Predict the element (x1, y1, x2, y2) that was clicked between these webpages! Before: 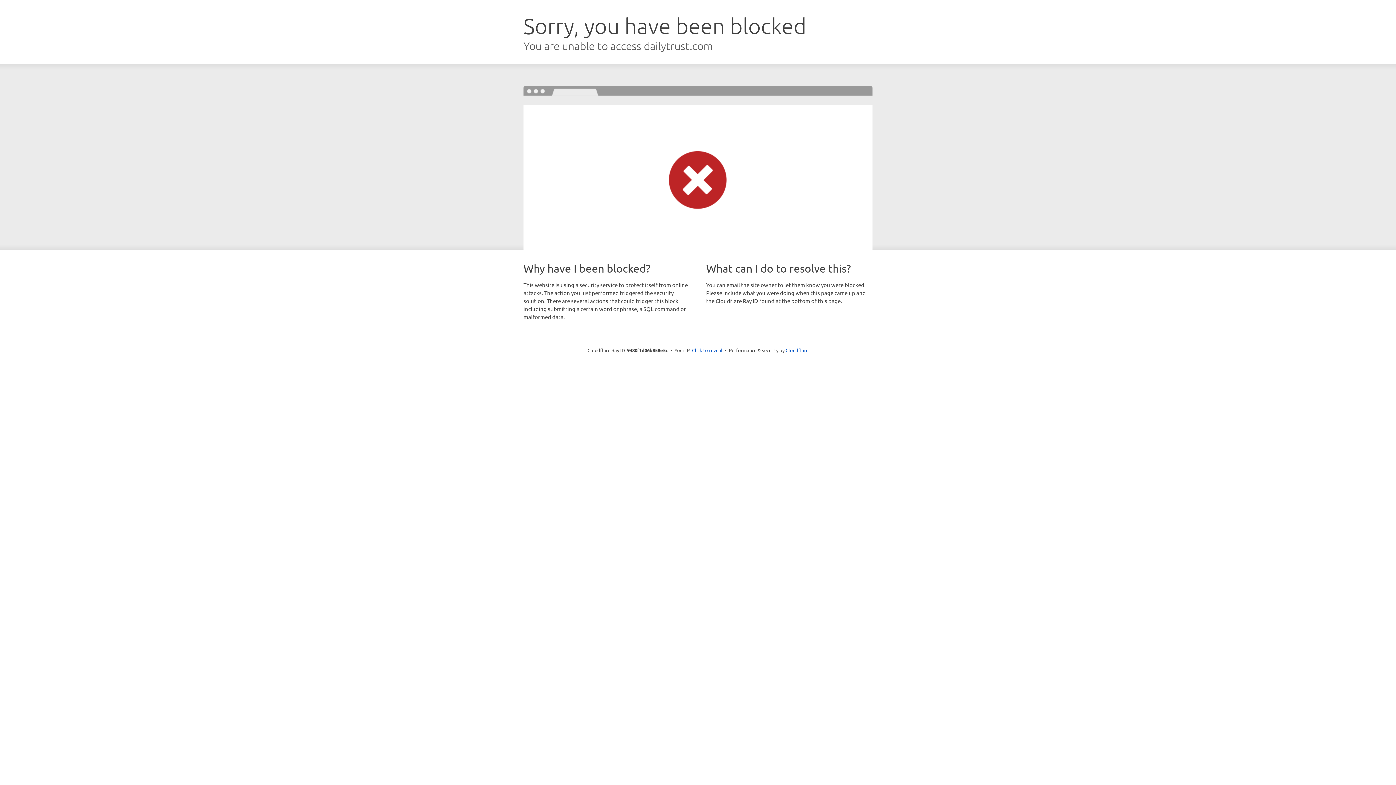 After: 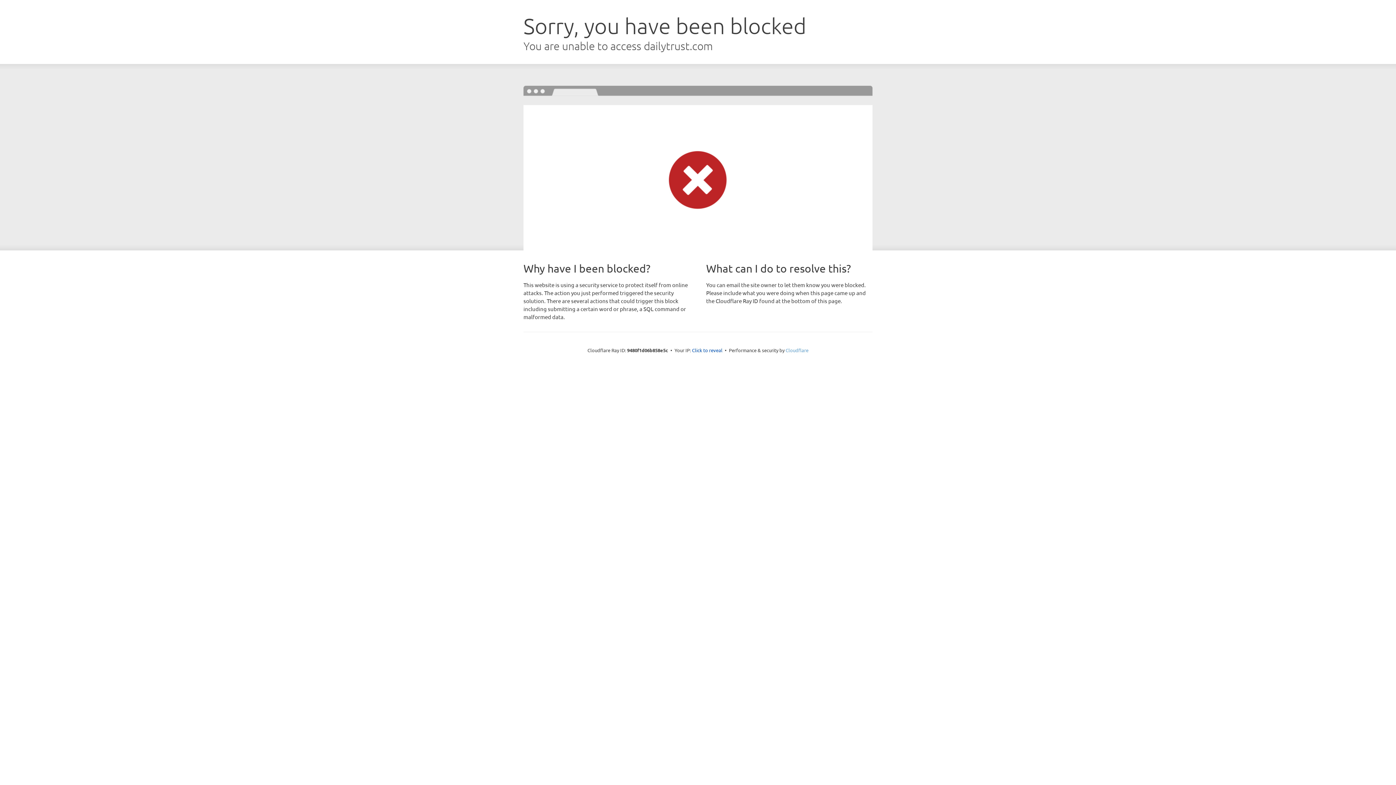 Action: label: Cloudflare bbox: (785, 347, 808, 353)